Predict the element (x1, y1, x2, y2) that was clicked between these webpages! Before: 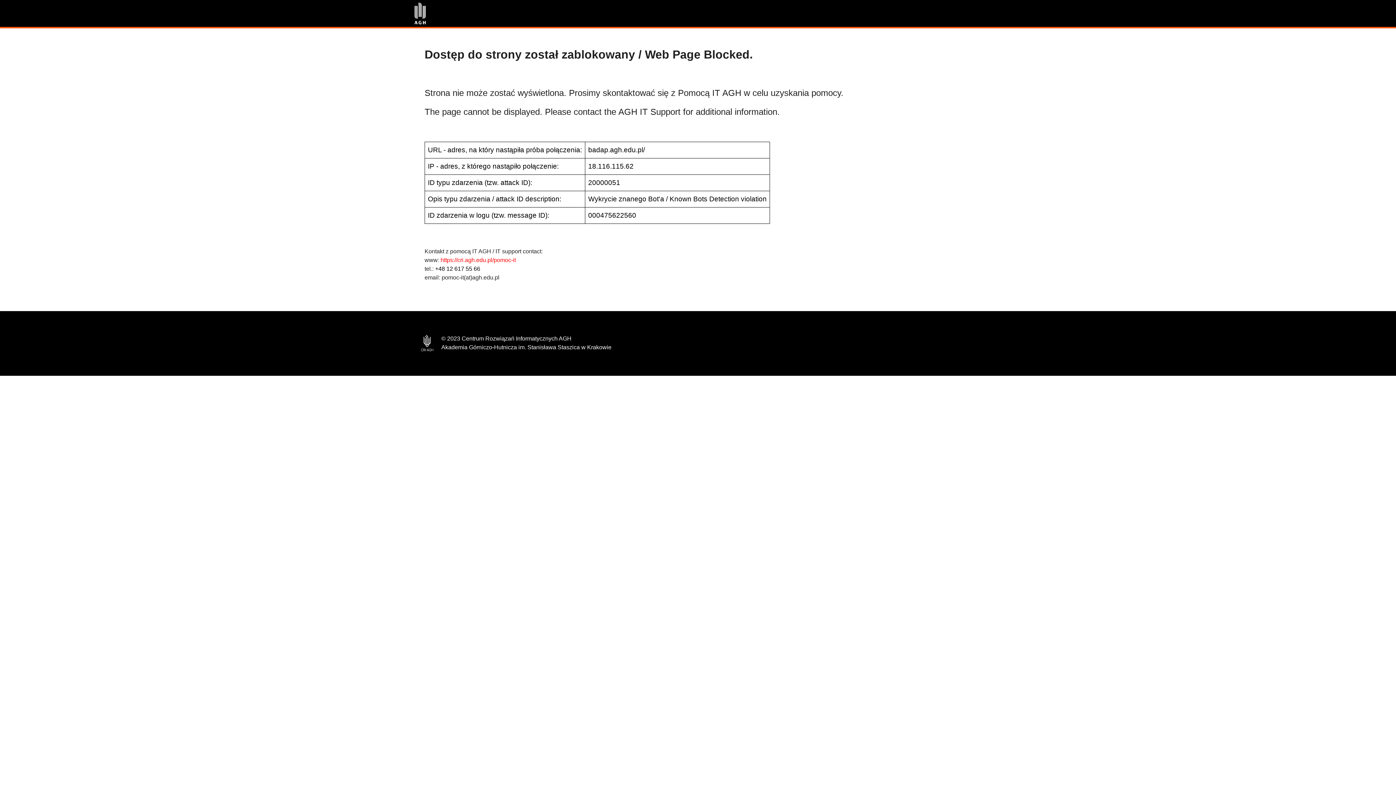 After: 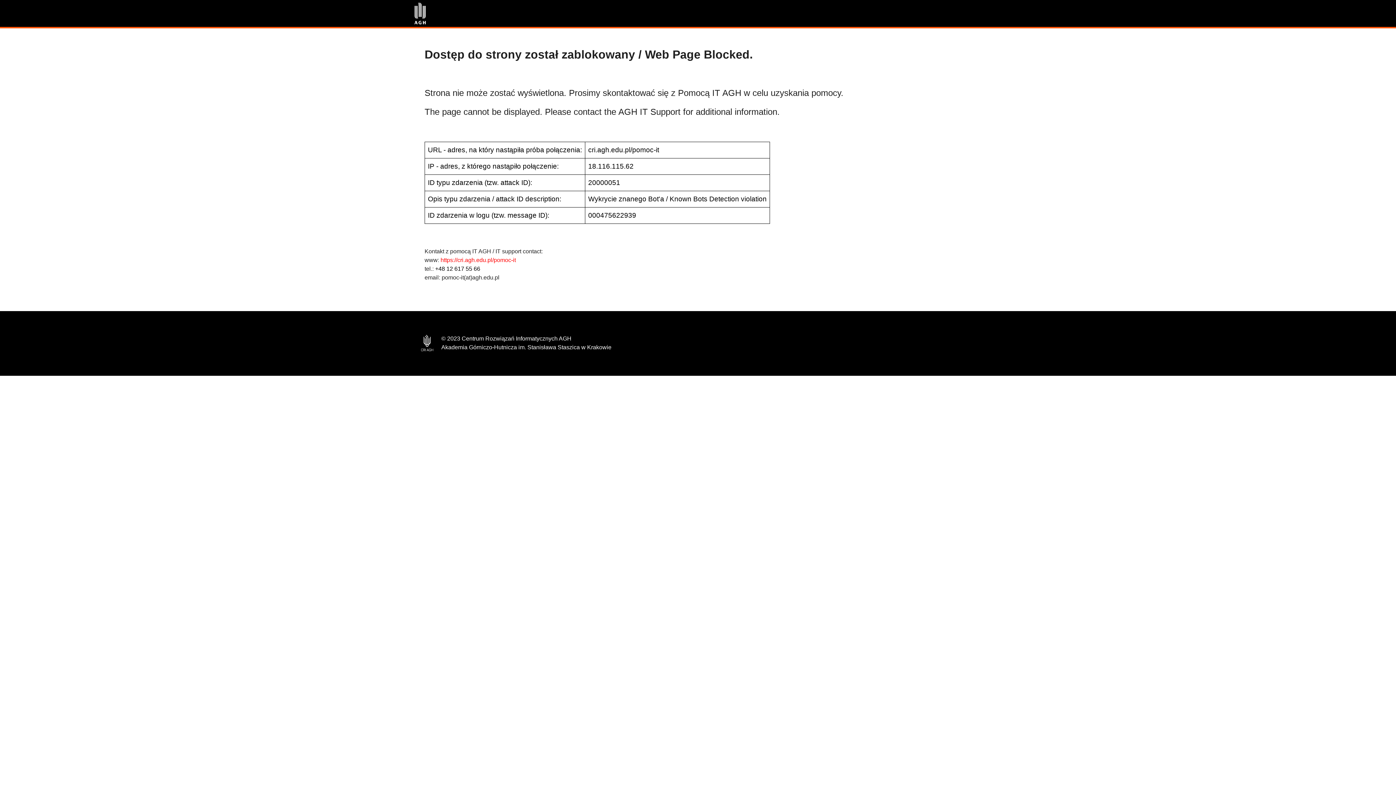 Action: label: https://cri.agh.edu.pl/pomoc-it bbox: (440, 257, 516, 263)